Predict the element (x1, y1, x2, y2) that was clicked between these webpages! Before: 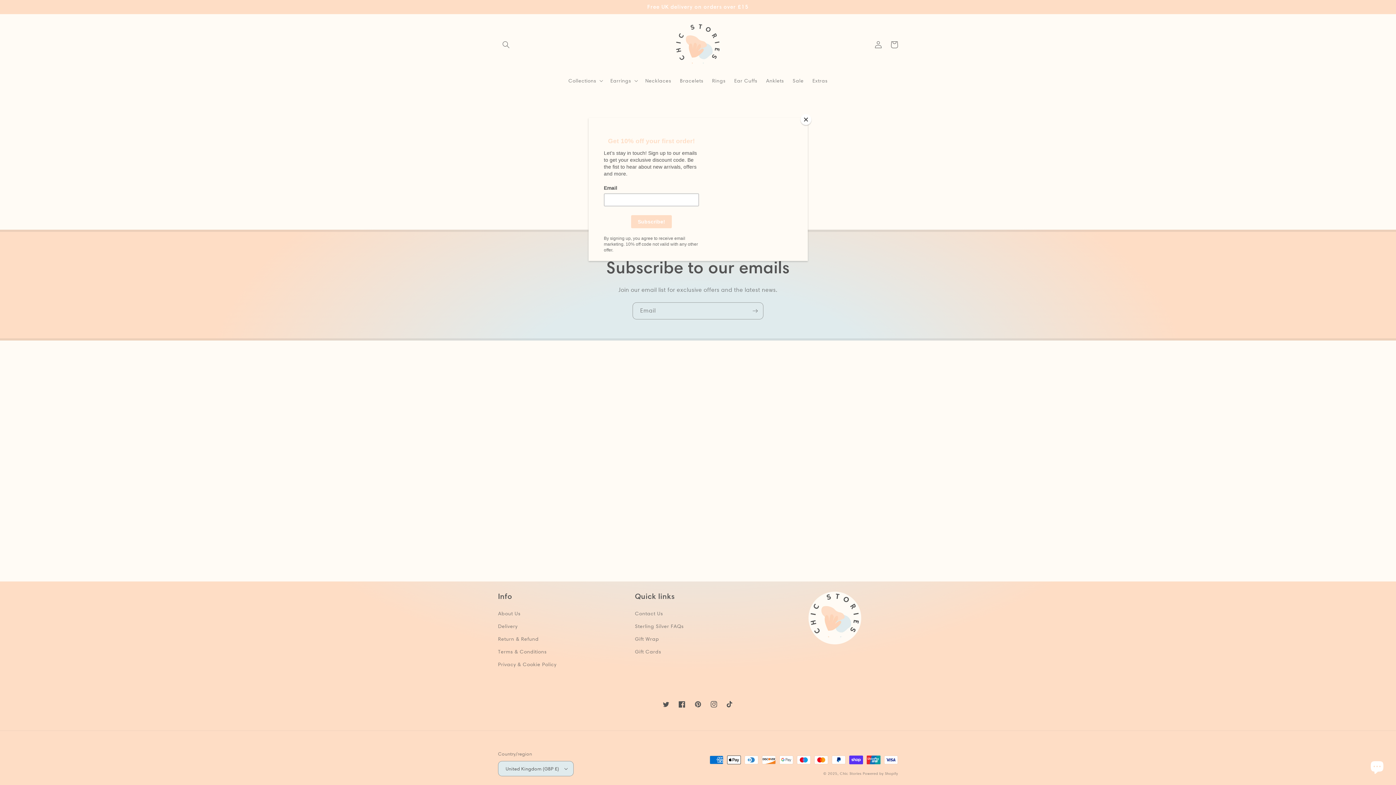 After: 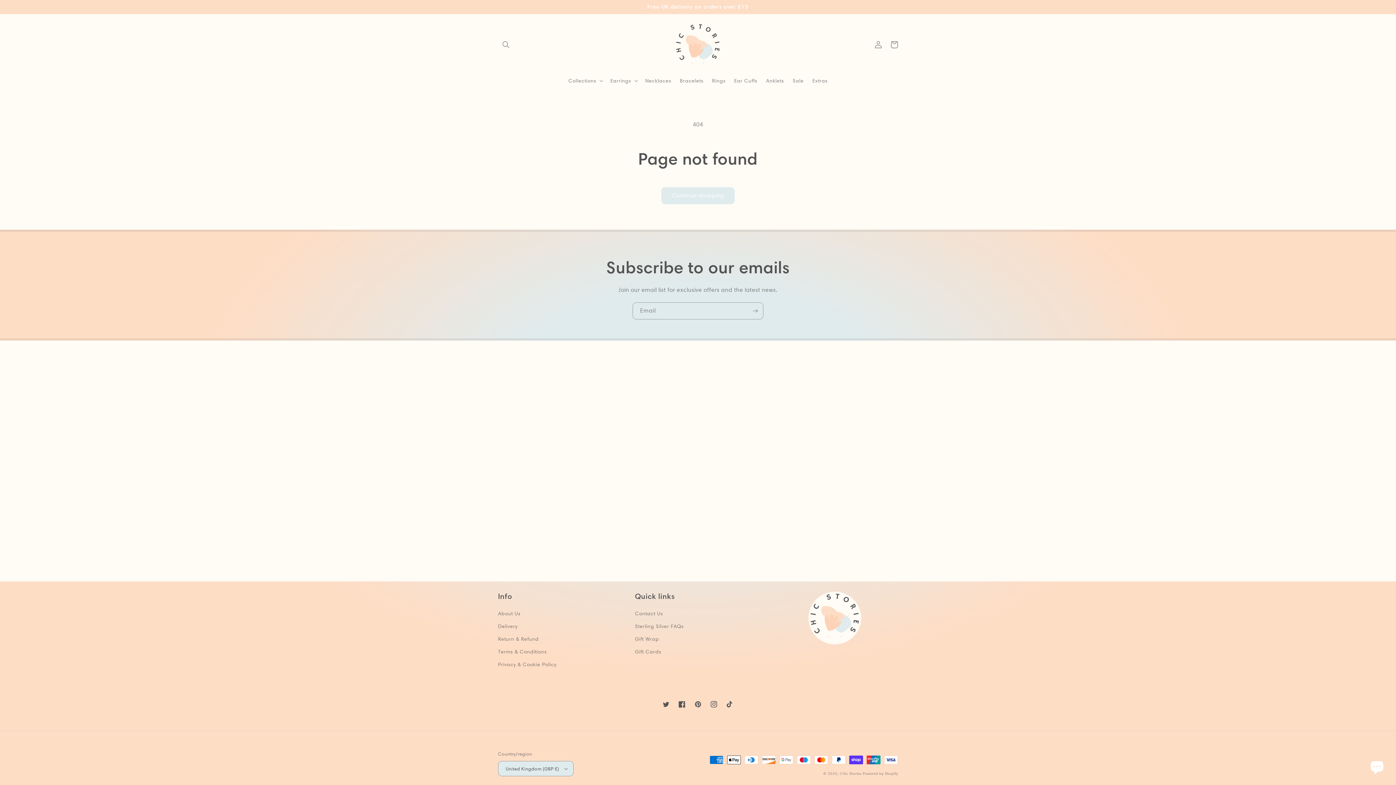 Action: label: Close bbox: (800, 114, 811, 125)